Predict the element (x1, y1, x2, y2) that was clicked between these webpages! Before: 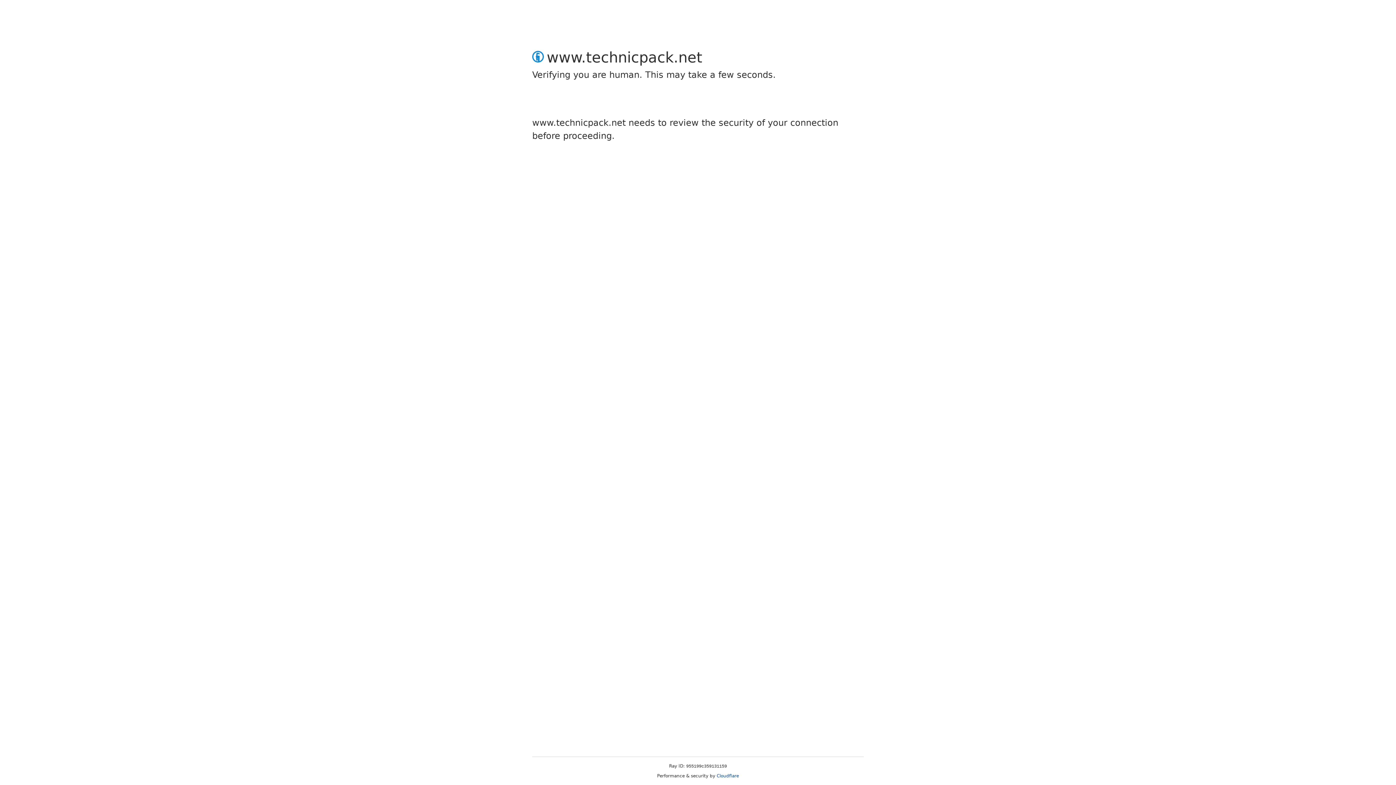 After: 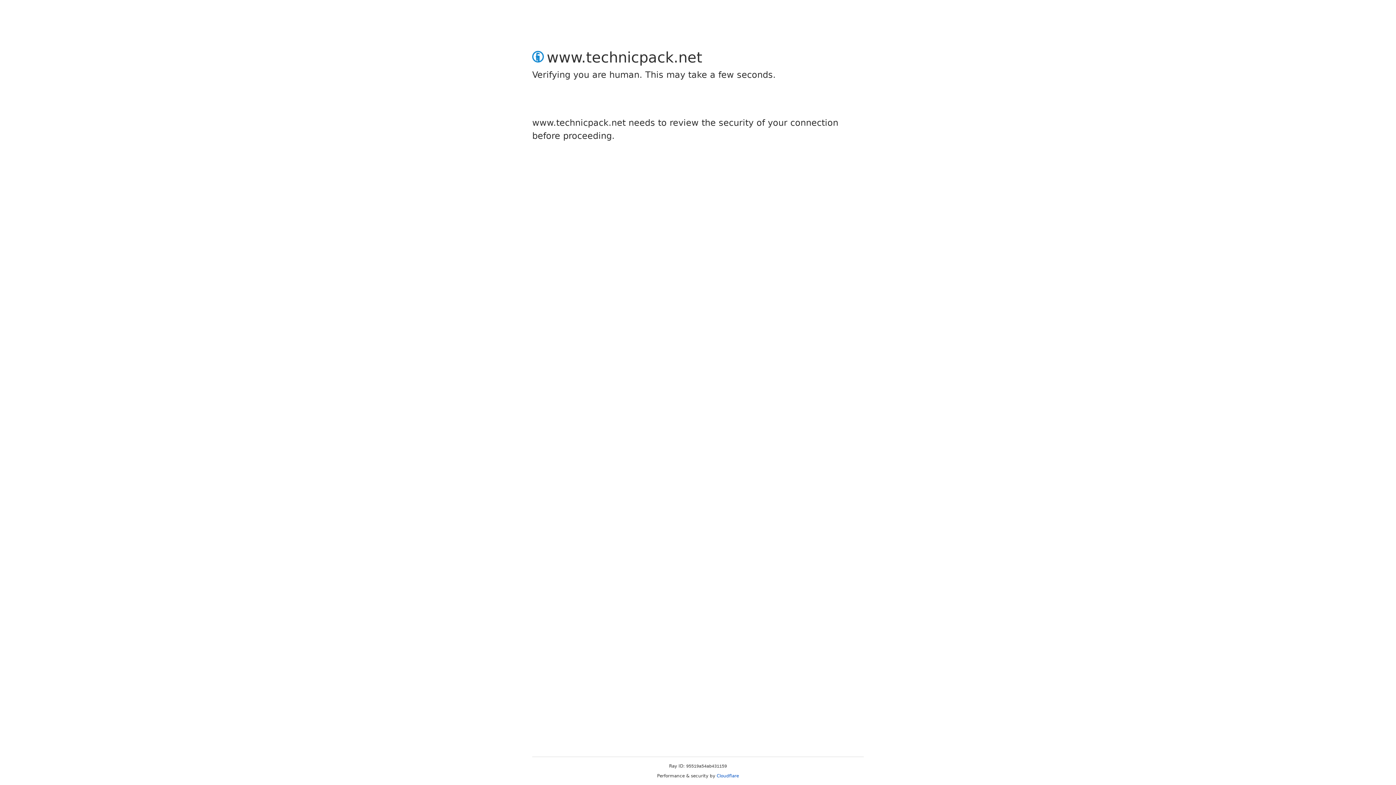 Action: bbox: (716, 773, 739, 778) label: Cloudflare